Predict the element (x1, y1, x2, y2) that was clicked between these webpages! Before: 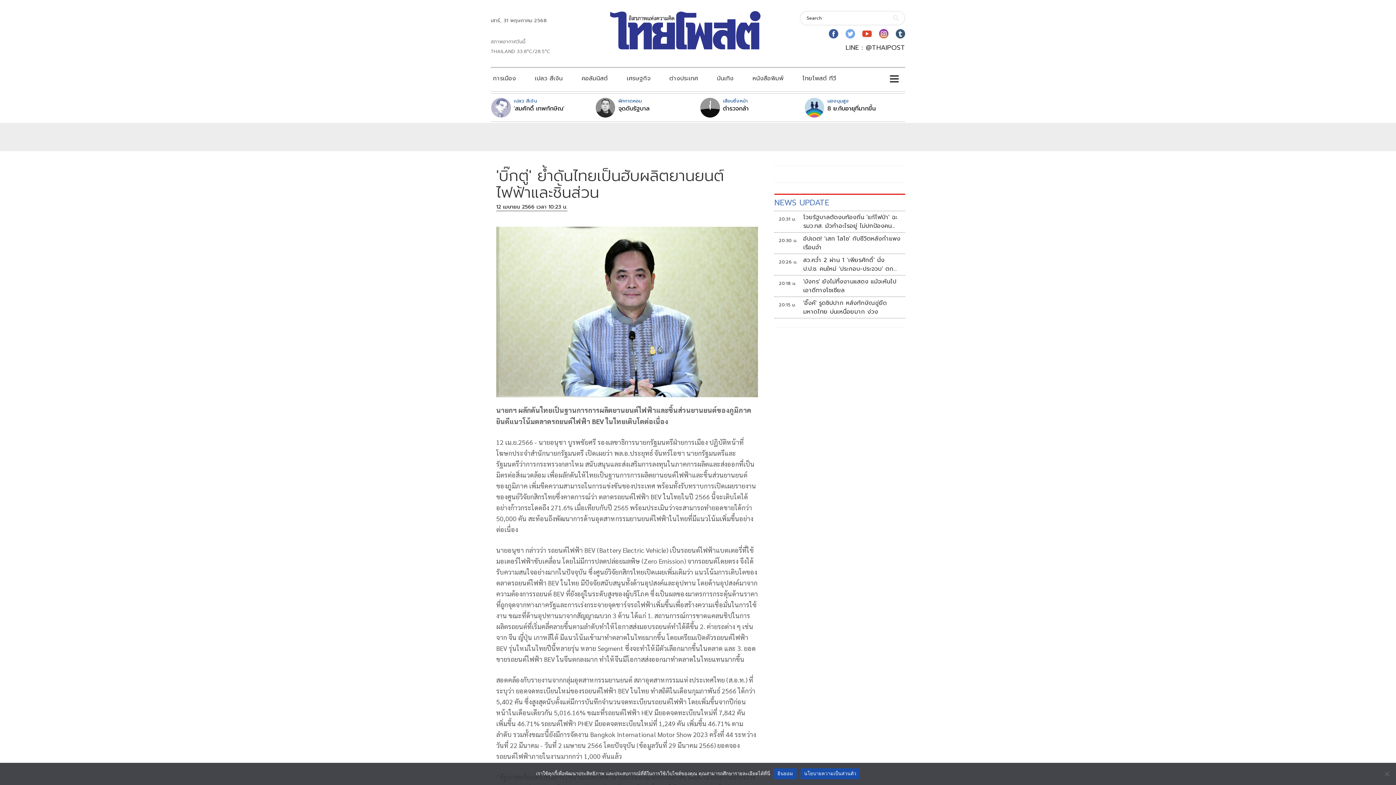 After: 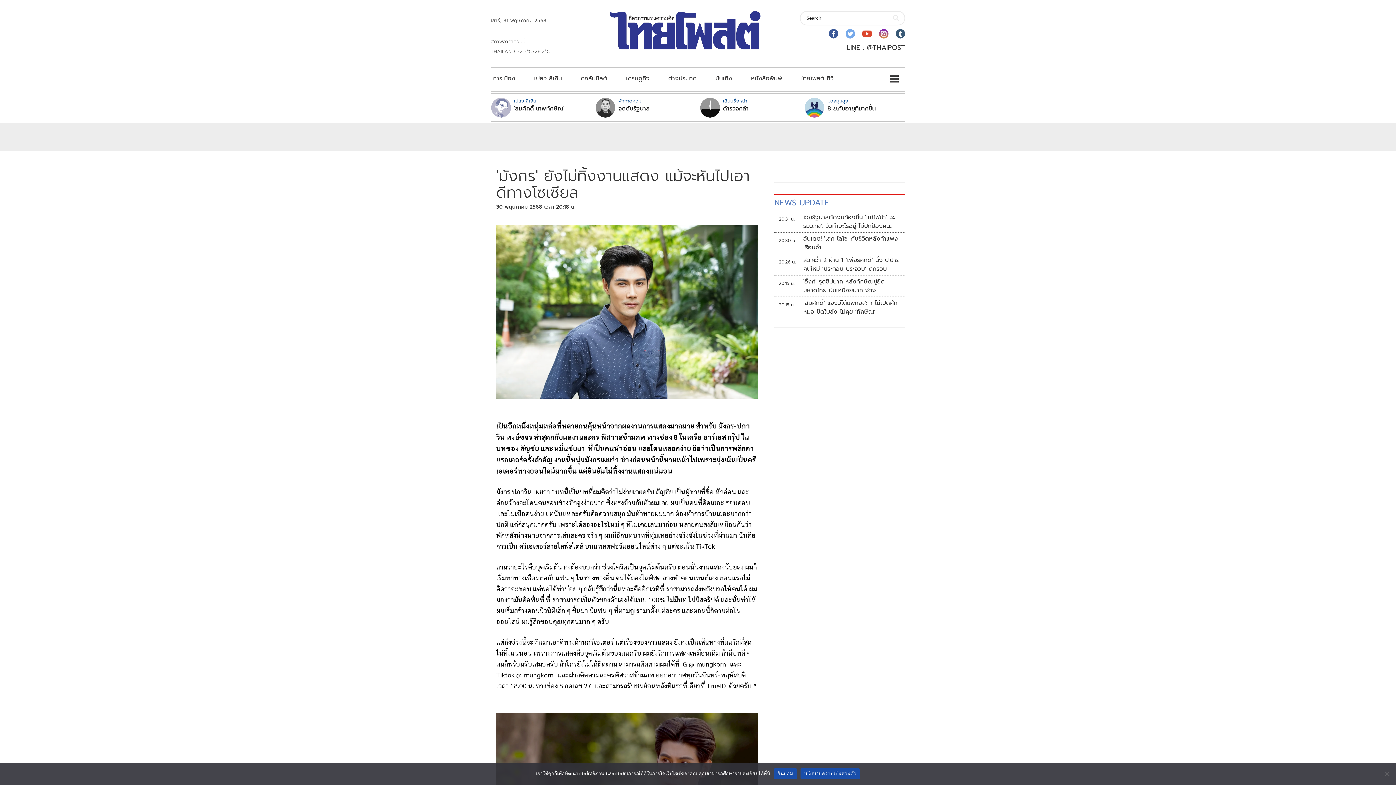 Action: bbox: (803, 277, 900, 294) label: 'มังกร' ยังไม่ทิ้งงานแสดง แม้จะหันไปเอาดีทางโซเซียล